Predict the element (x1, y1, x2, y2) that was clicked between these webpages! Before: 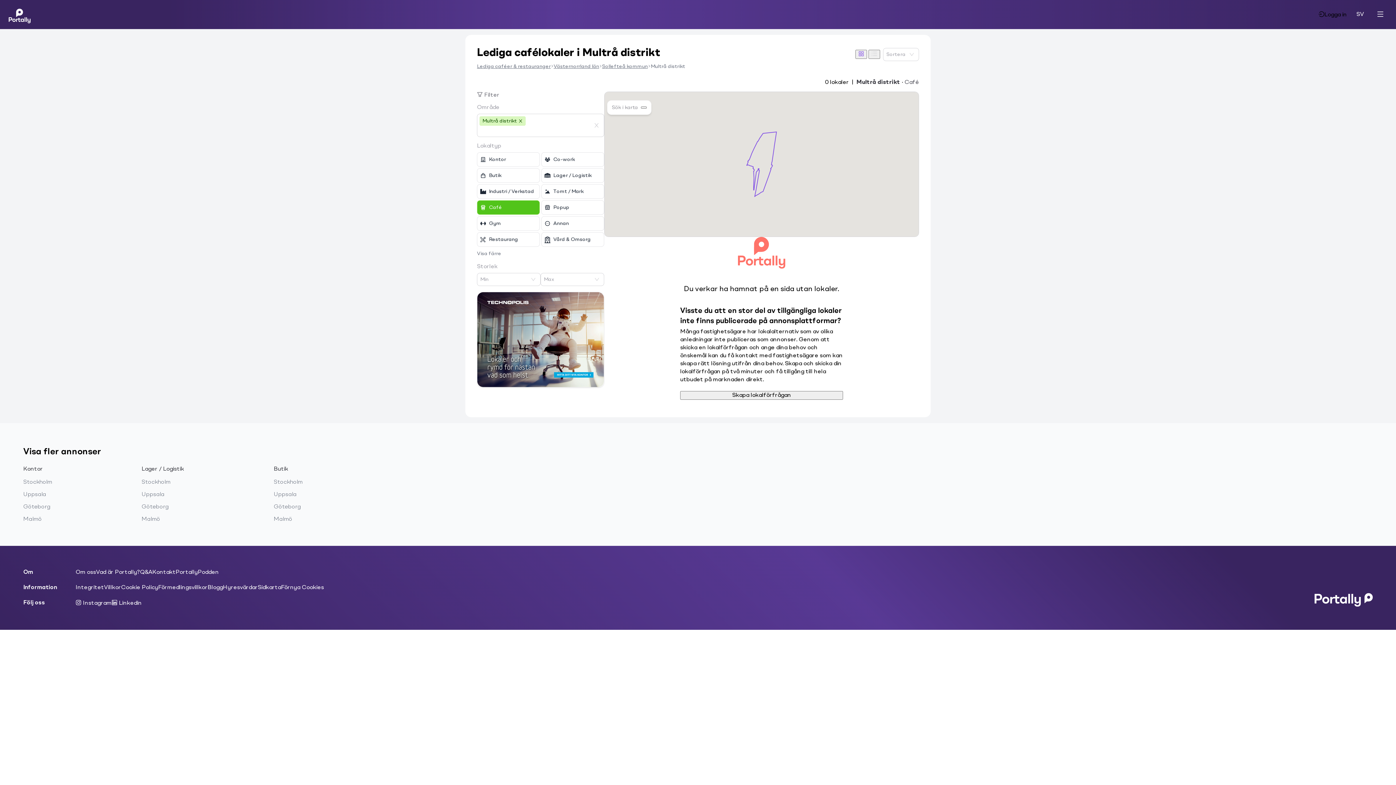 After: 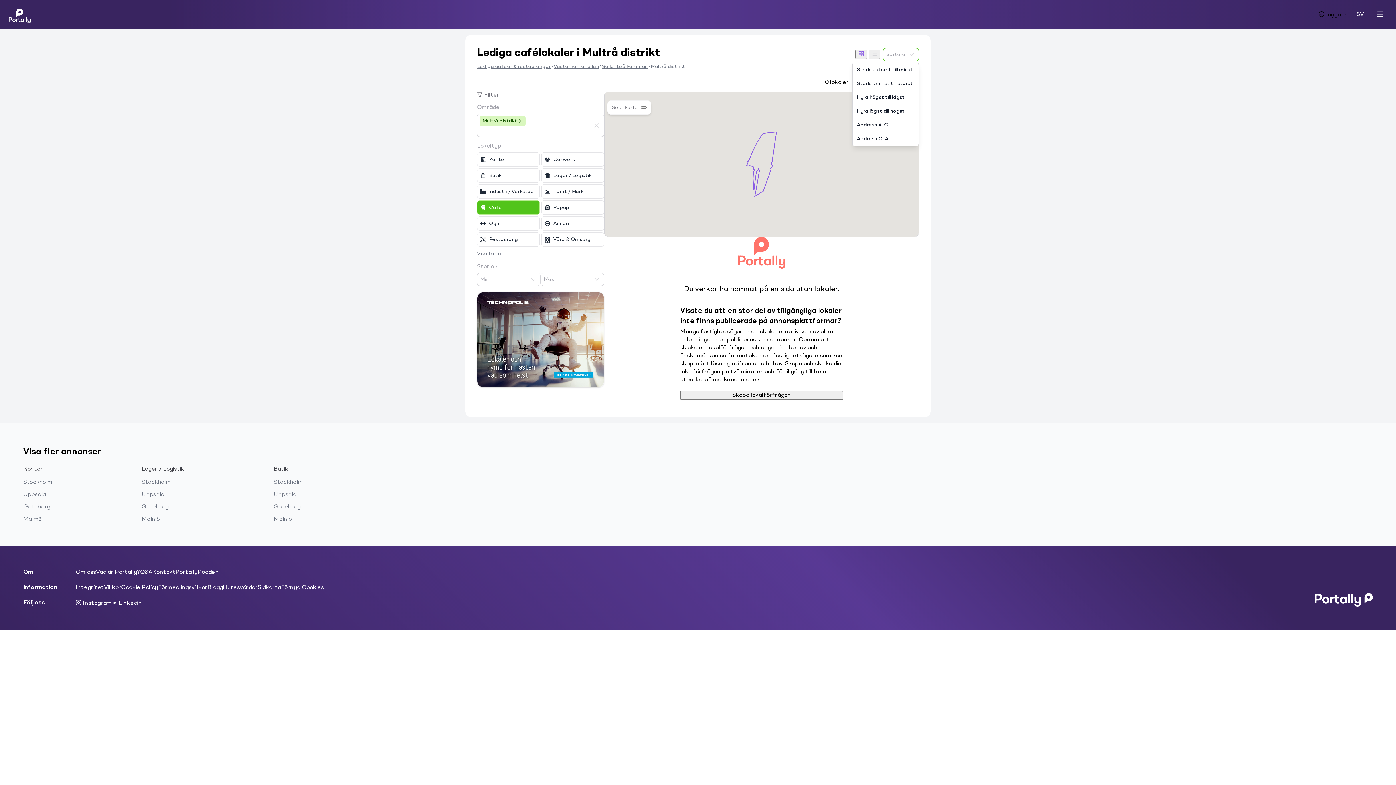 Action: bbox: (883, 47, 919, 60) label: Sortera